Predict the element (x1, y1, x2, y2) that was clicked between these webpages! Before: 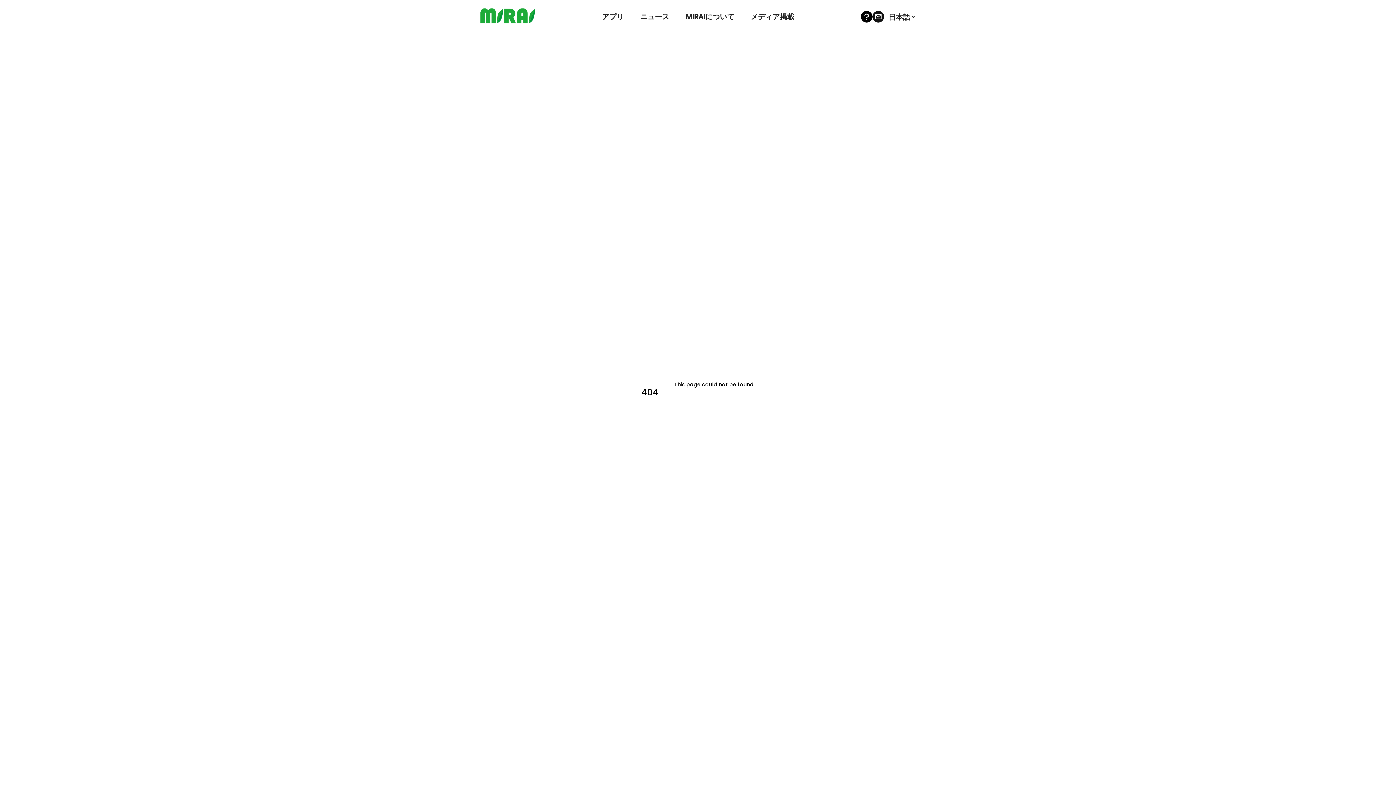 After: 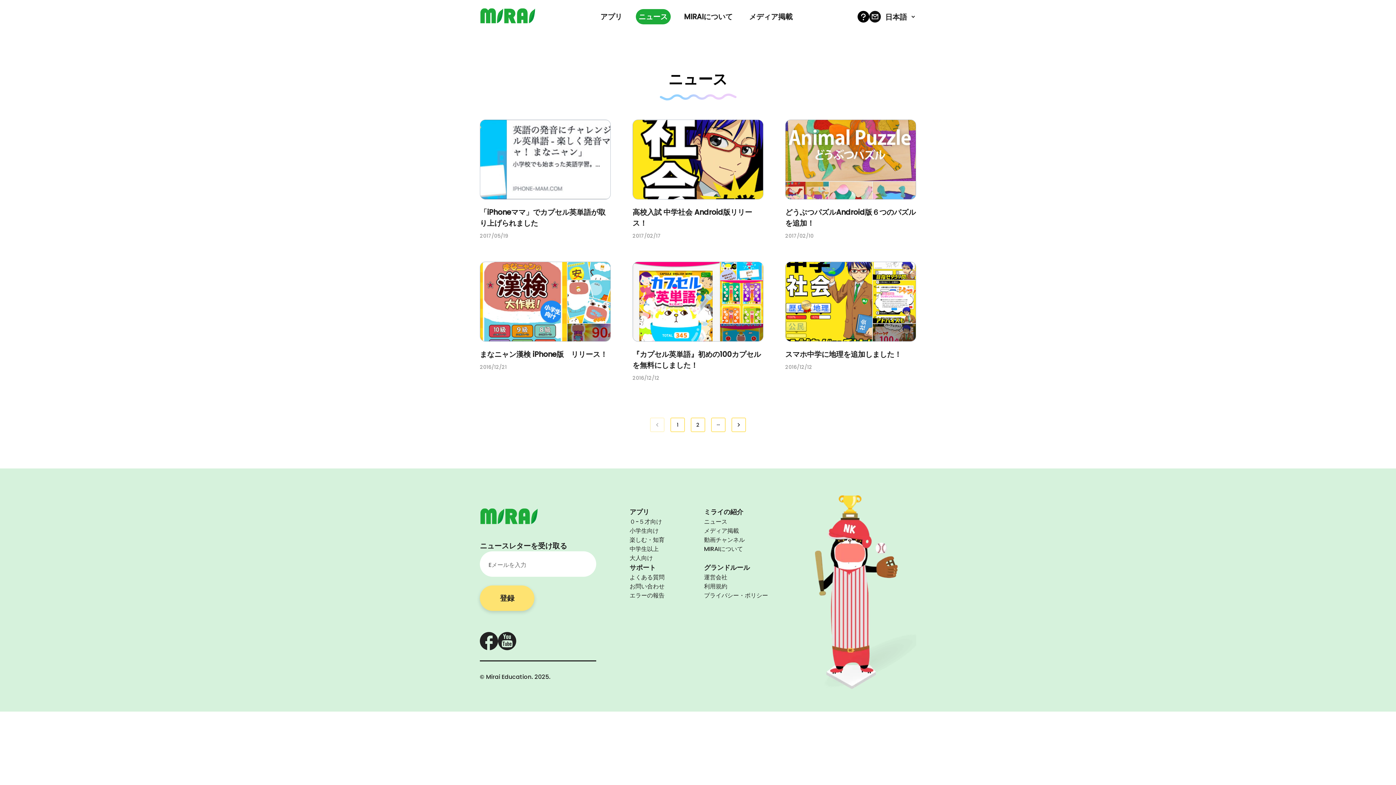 Action: label: ニュース bbox: (637, 8, 672, 24)